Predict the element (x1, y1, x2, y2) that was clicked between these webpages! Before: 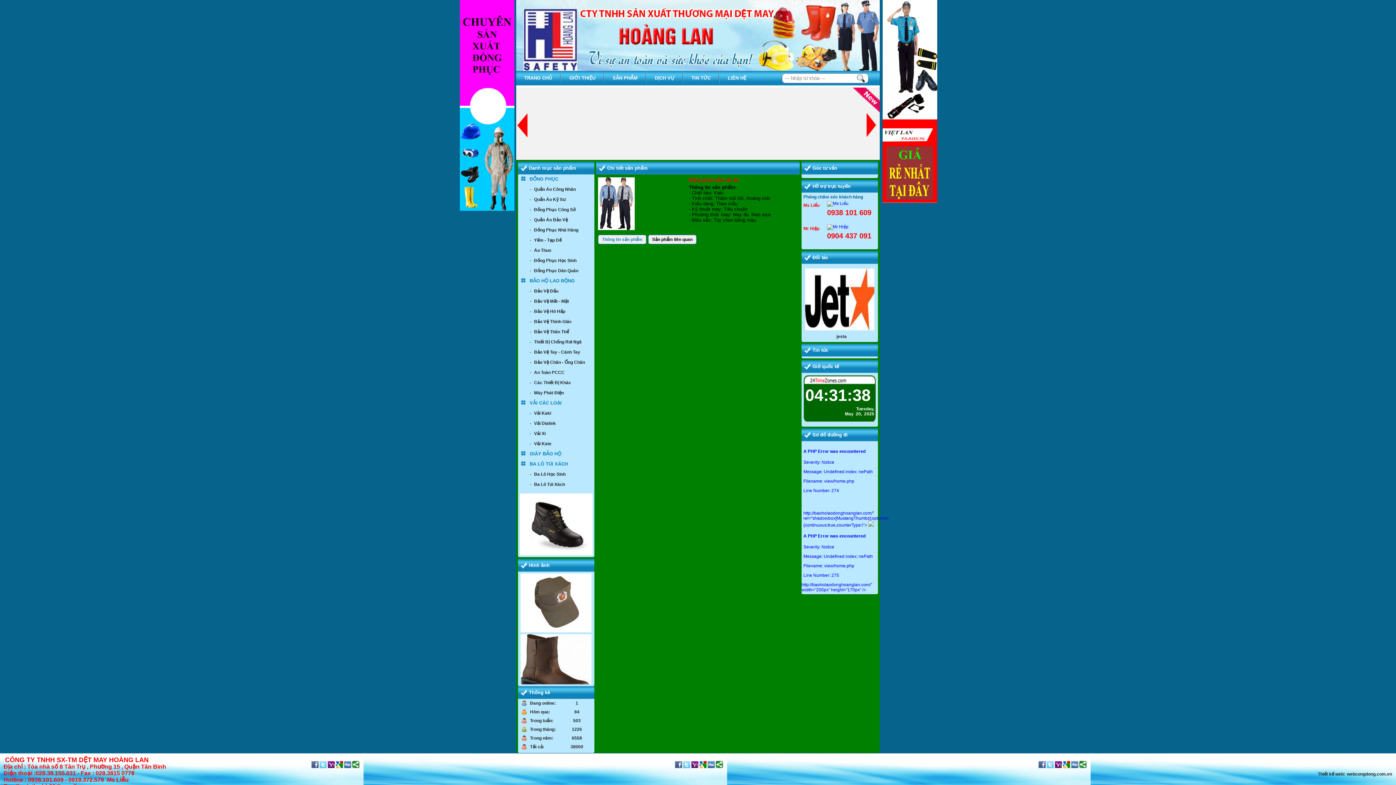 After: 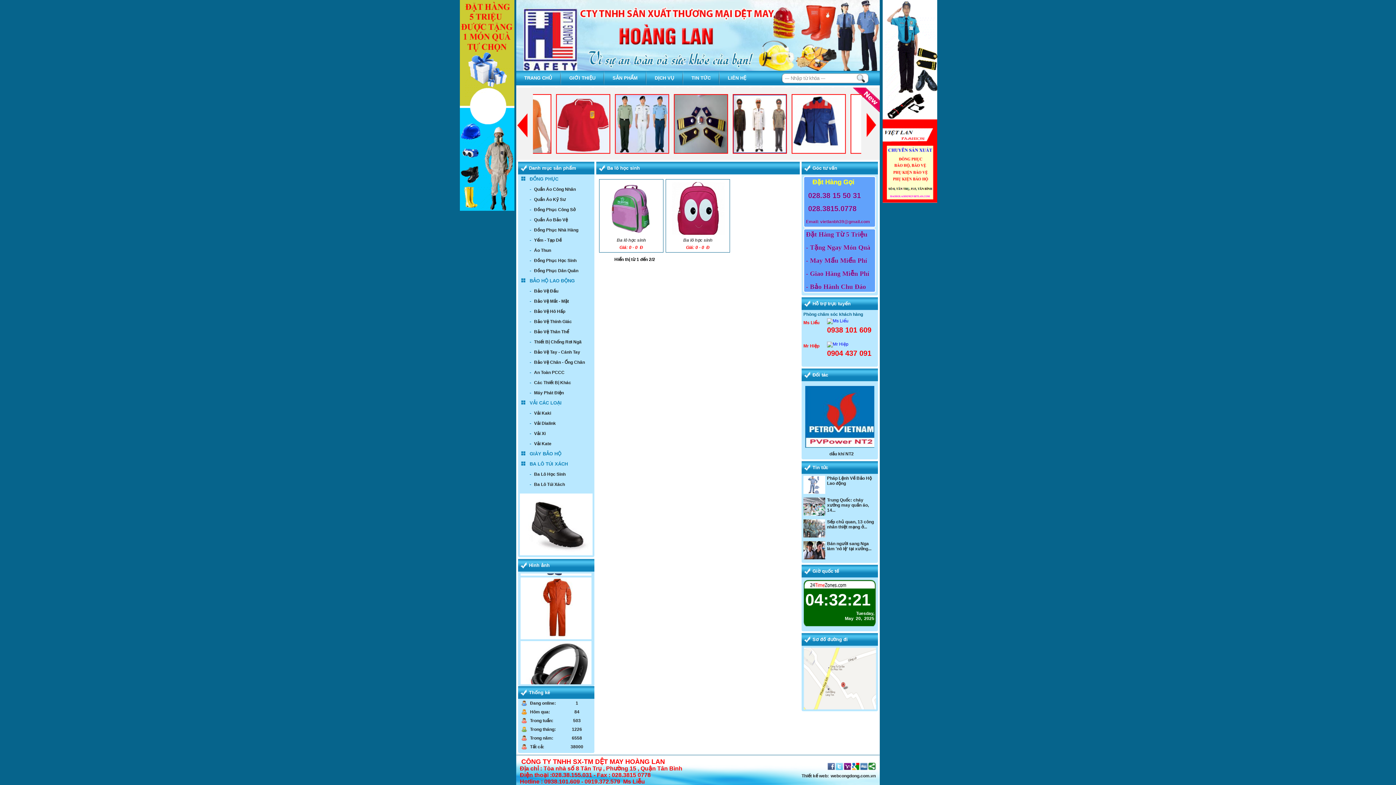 Action: label:       -  Ba Lô Học Sinh bbox: (520, 469, 592, 479)